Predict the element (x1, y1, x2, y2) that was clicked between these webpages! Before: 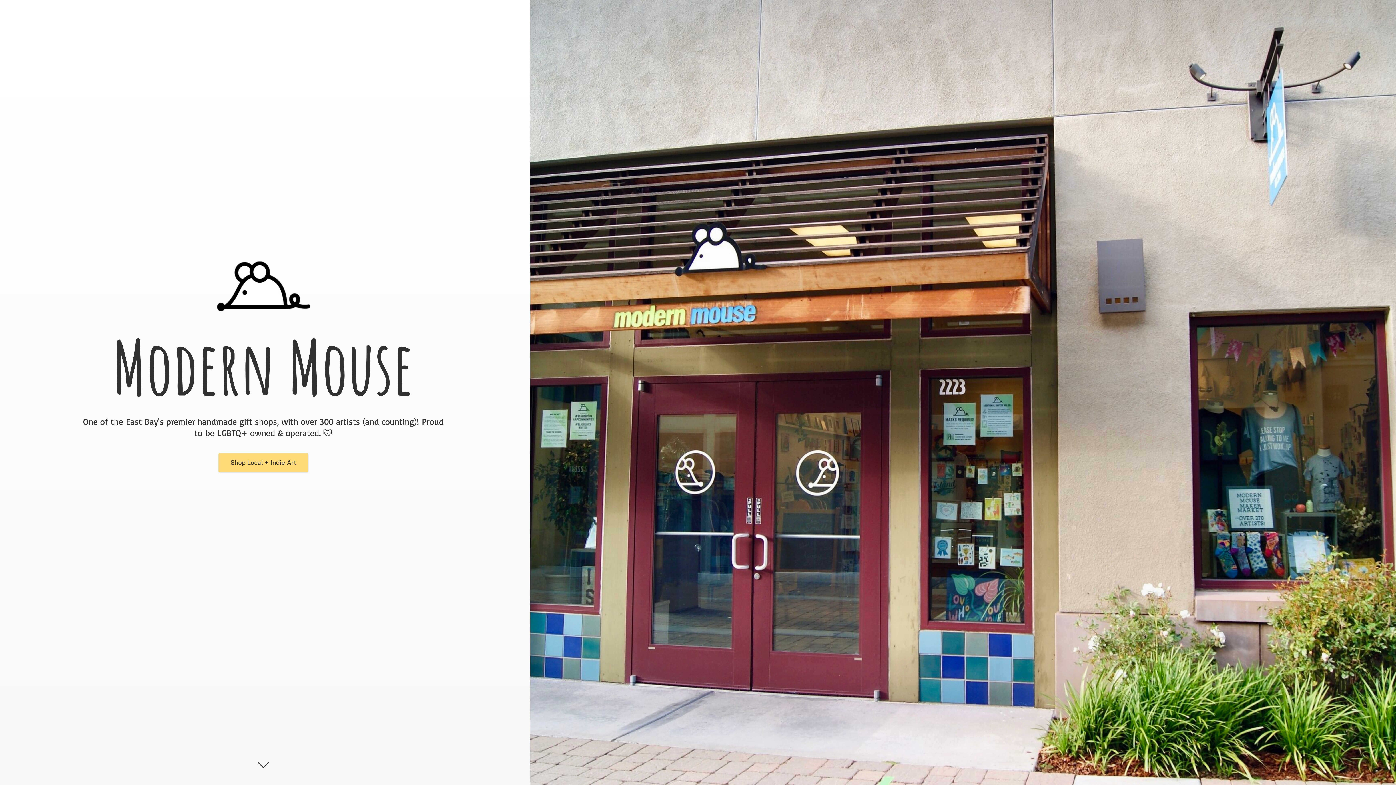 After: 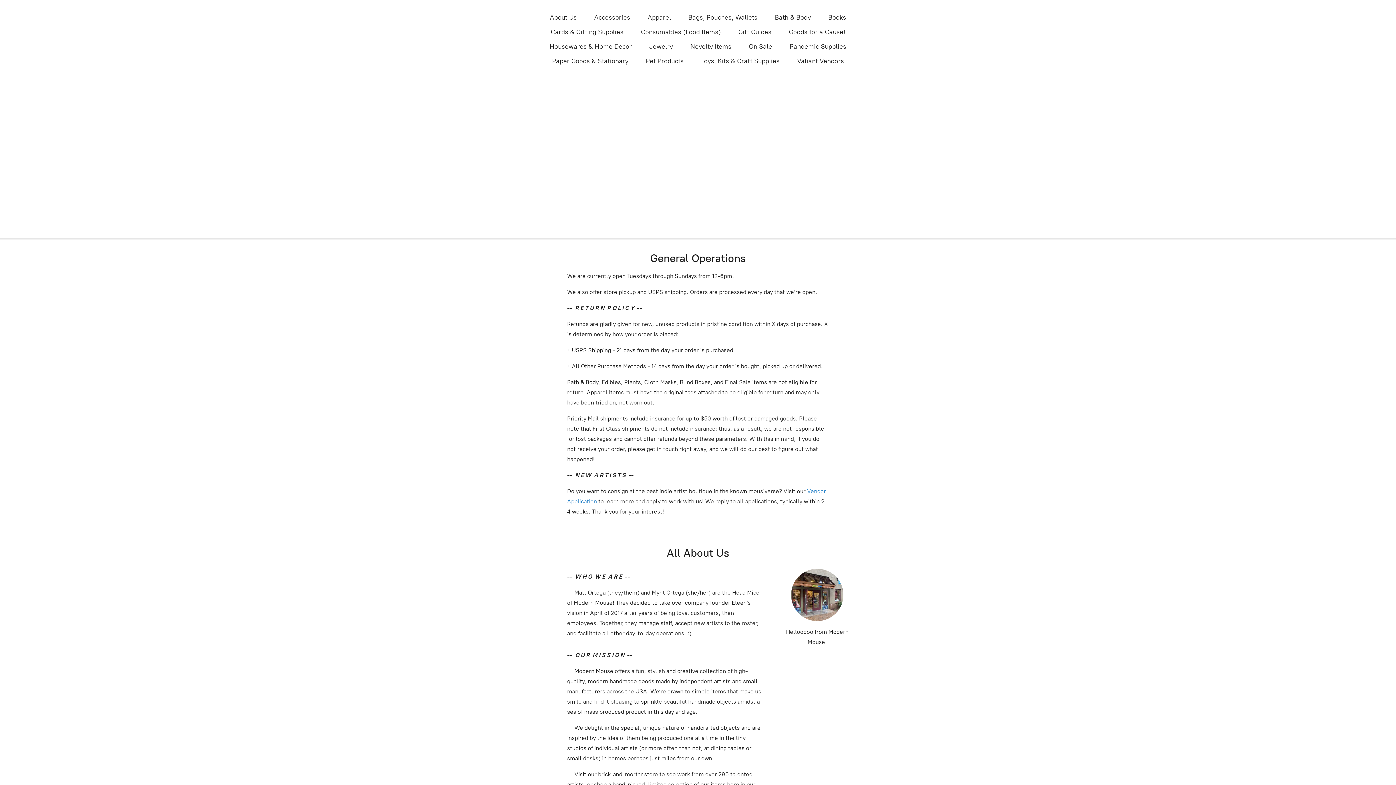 Action: bbox: (218, 453, 308, 472) label: Shop Local + Indie Art